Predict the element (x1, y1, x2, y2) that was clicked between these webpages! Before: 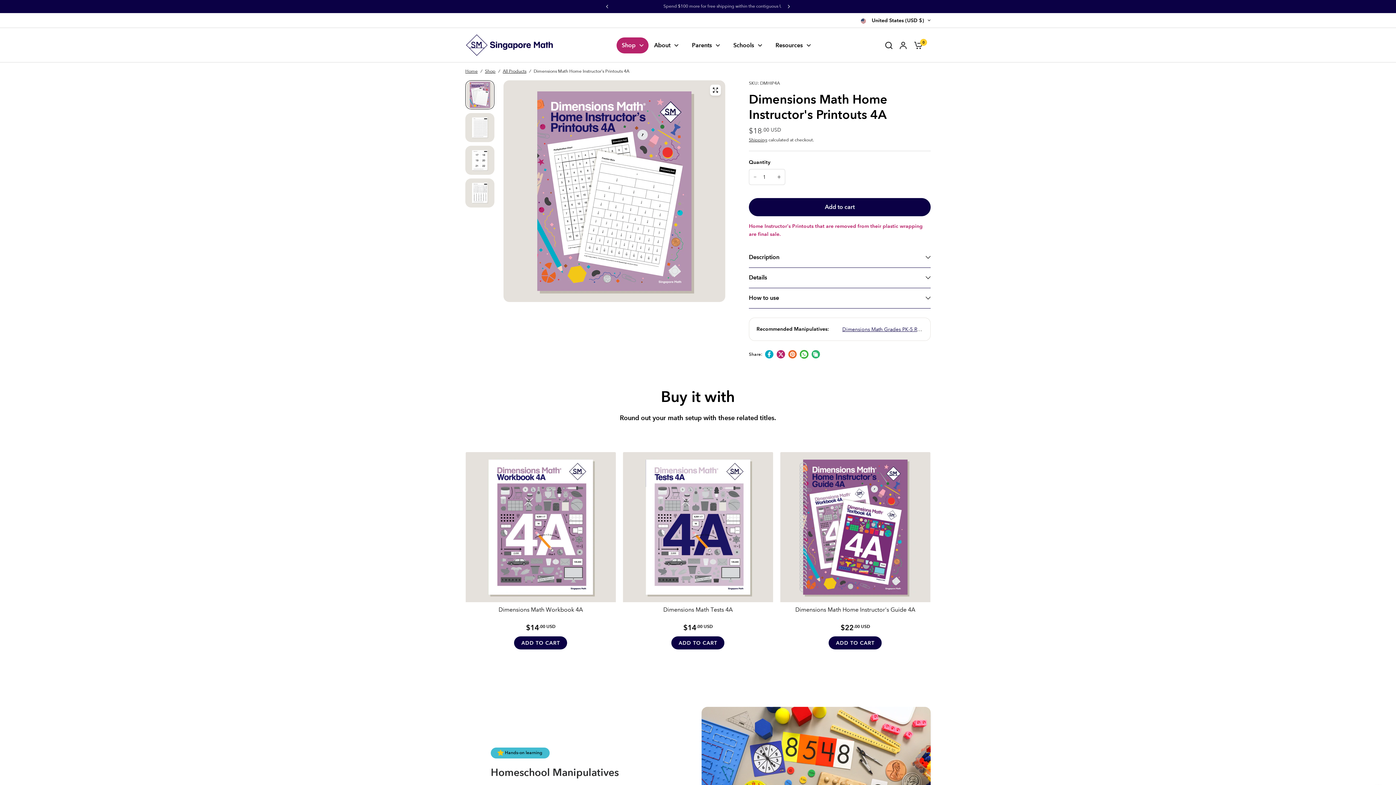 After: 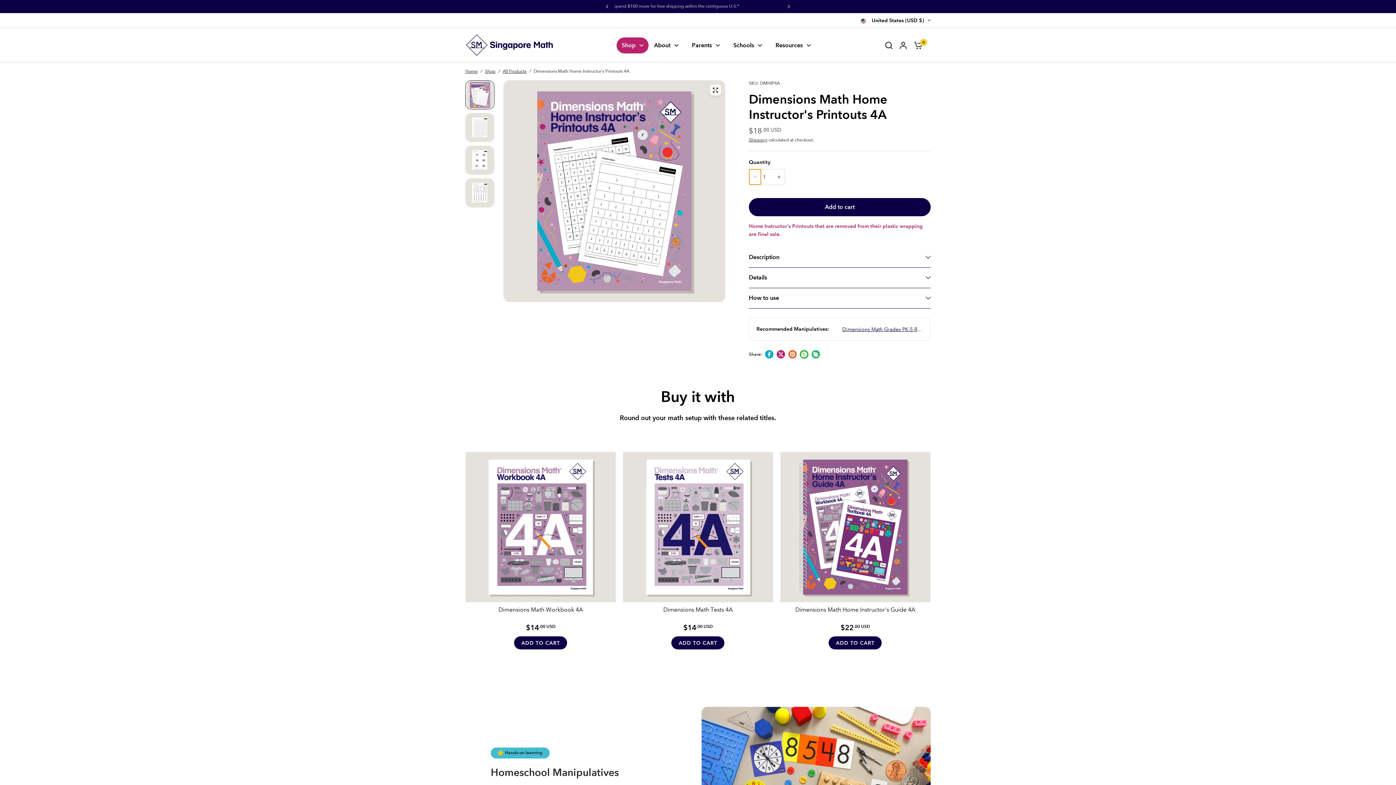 Action: bbox: (749, 169, 761, 184) label: Decrease quantity for Dimensions Math Home Instructor&#39;s Printouts 4A